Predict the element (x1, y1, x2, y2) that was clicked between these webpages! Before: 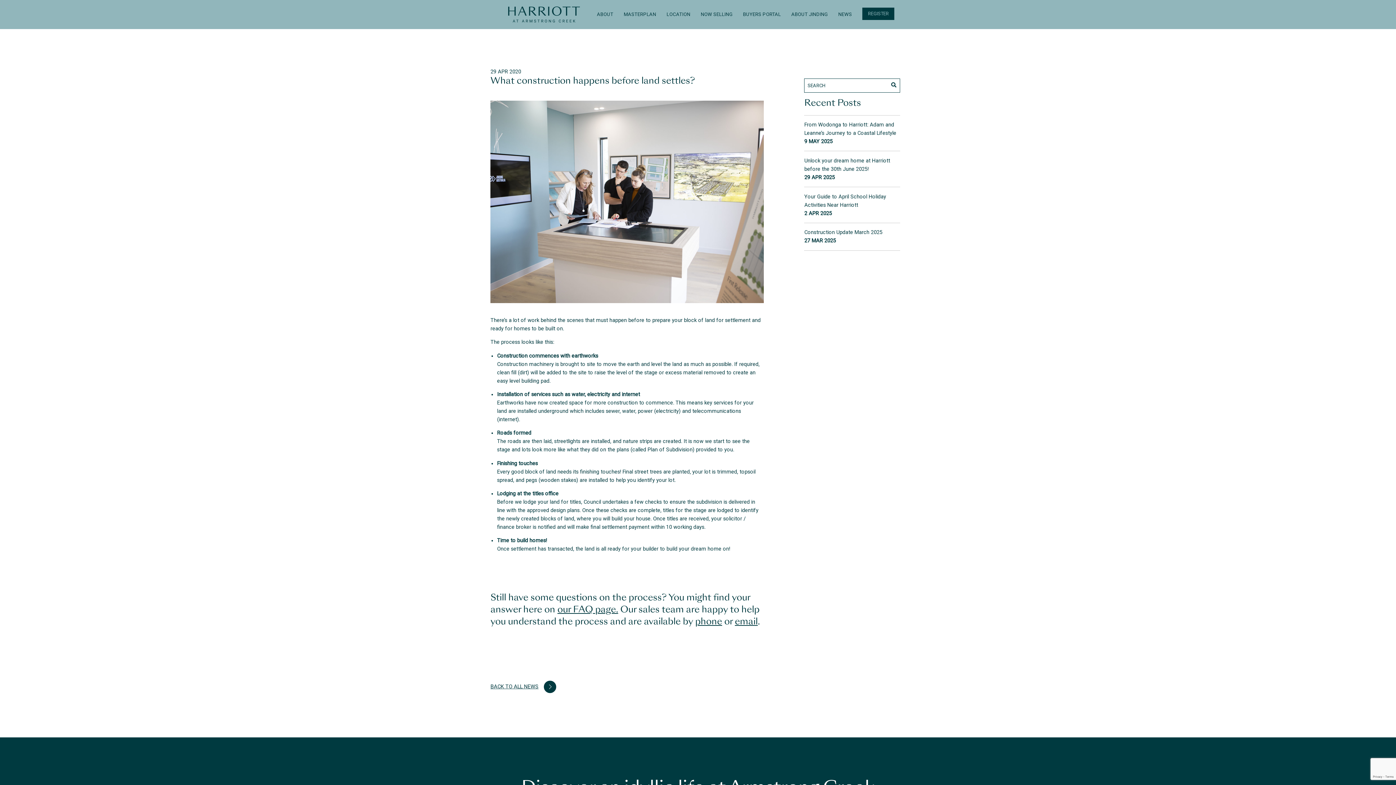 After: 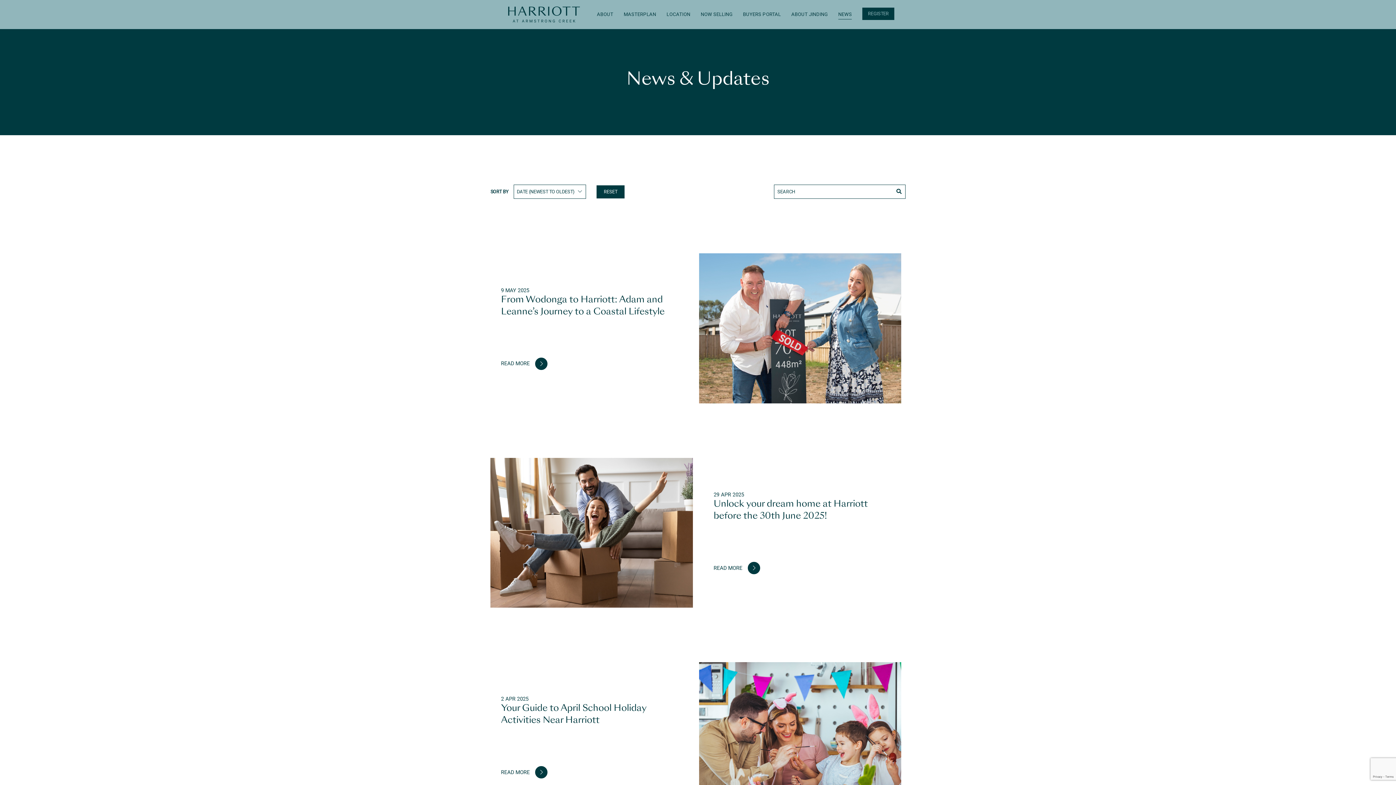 Action: label: BACK TO ALL NEWS bbox: (490, 681, 556, 693)